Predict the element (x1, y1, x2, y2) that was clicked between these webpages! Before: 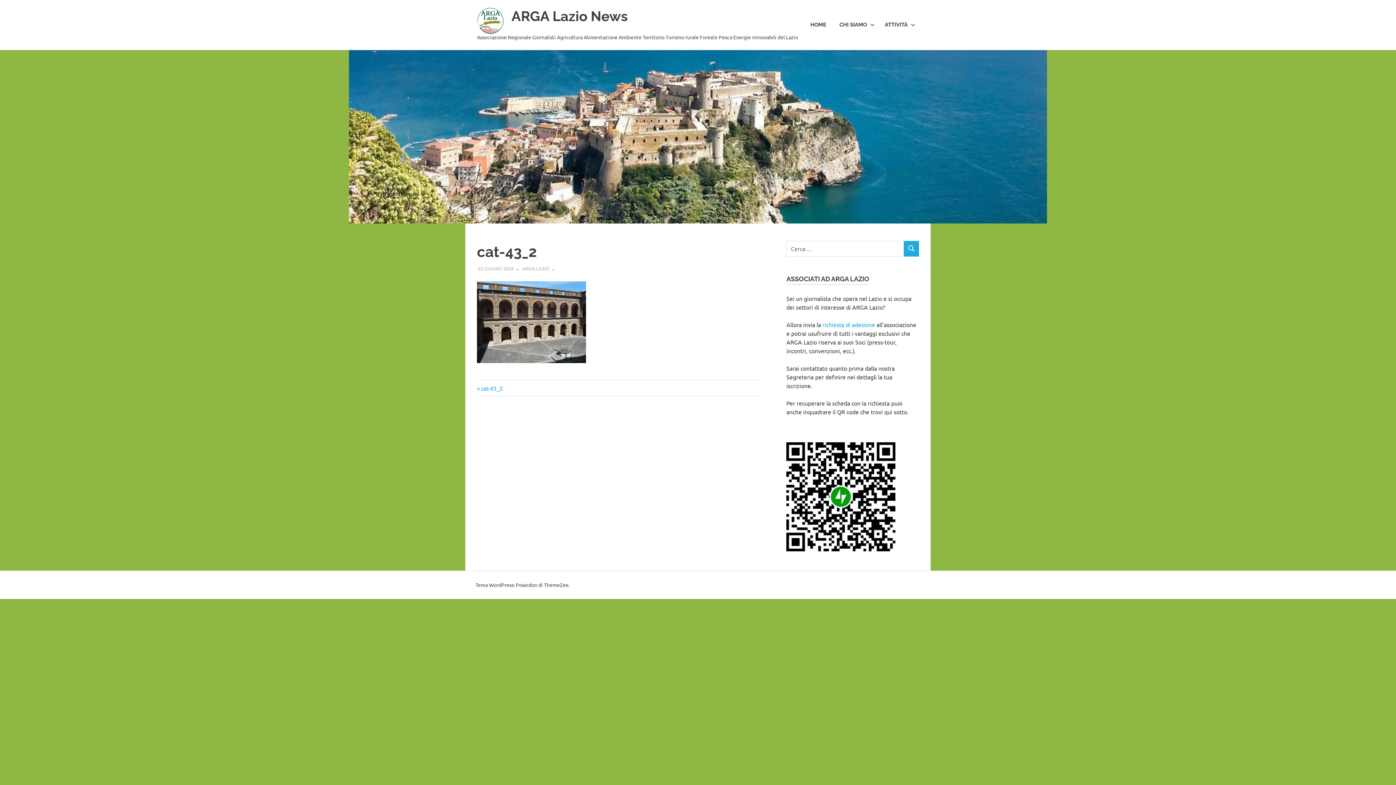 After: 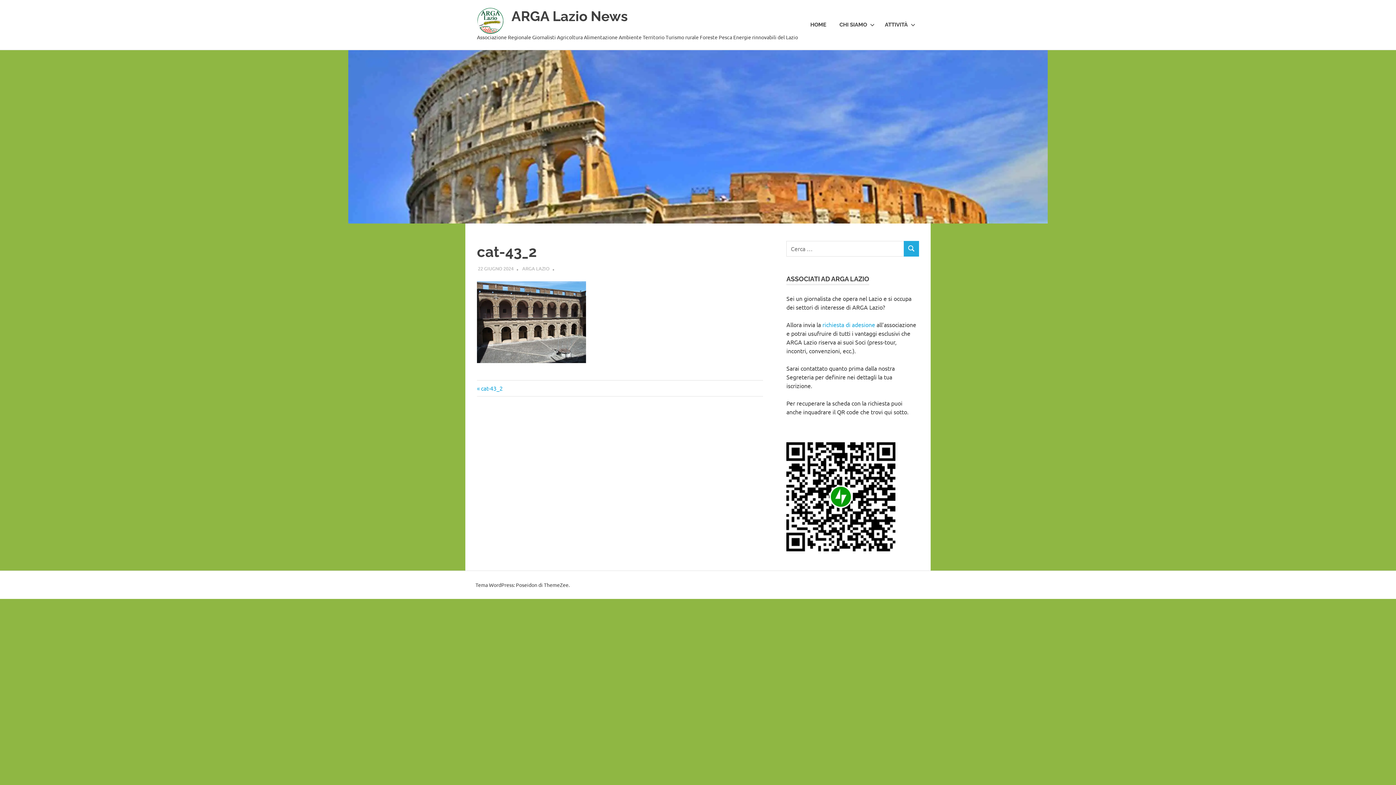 Action: label: Articolo precedente:
cat-43_2 bbox: (477, 384, 502, 392)